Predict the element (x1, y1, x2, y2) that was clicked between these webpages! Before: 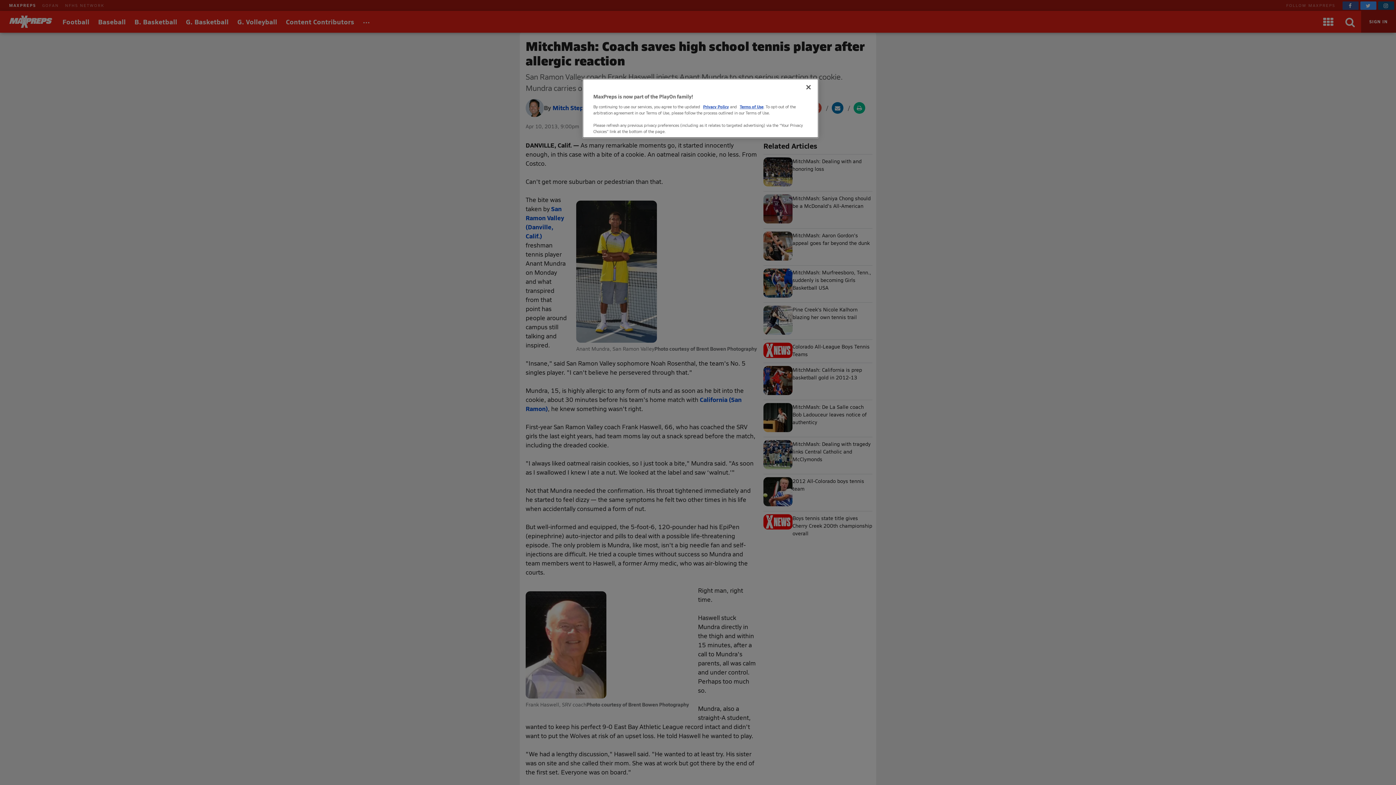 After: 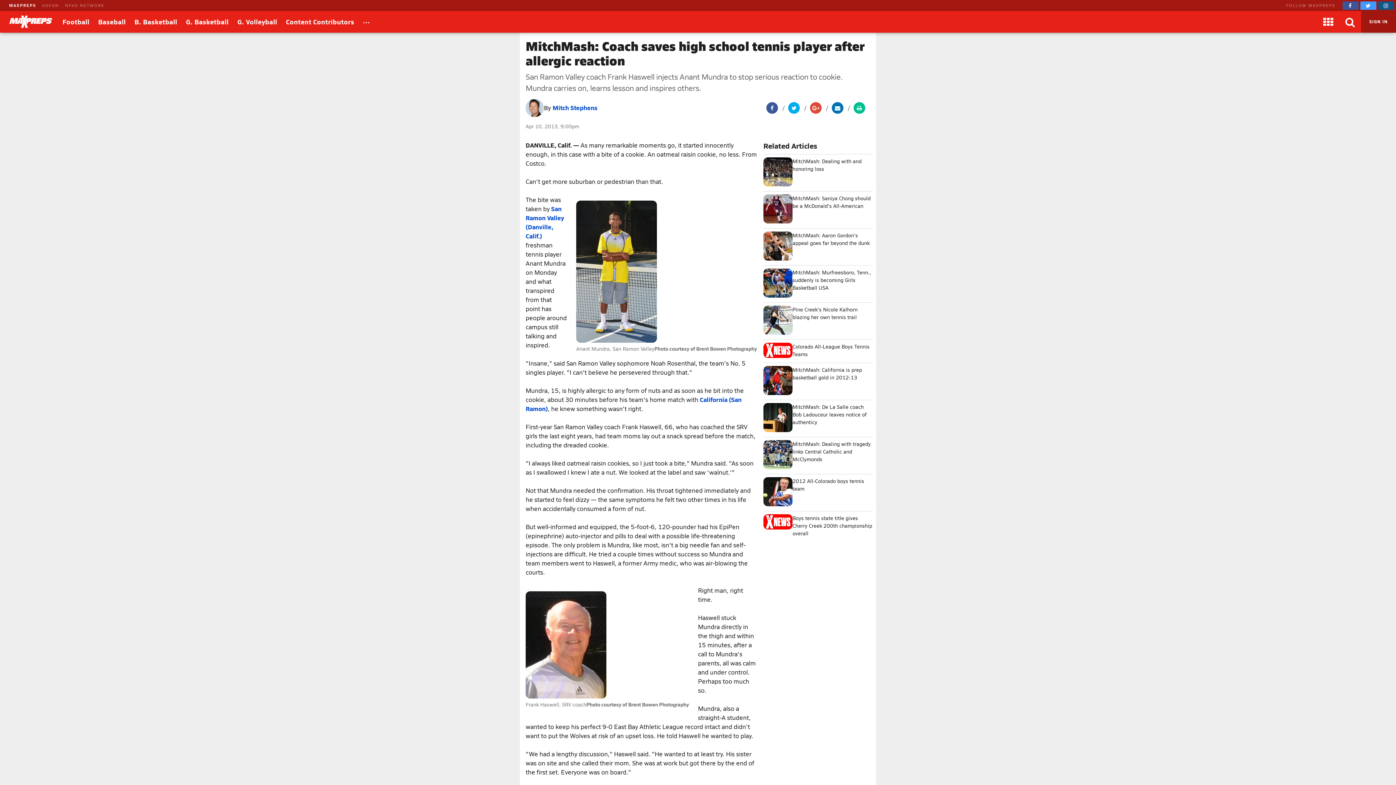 Action: bbox: (800, 79, 816, 95) label: Close